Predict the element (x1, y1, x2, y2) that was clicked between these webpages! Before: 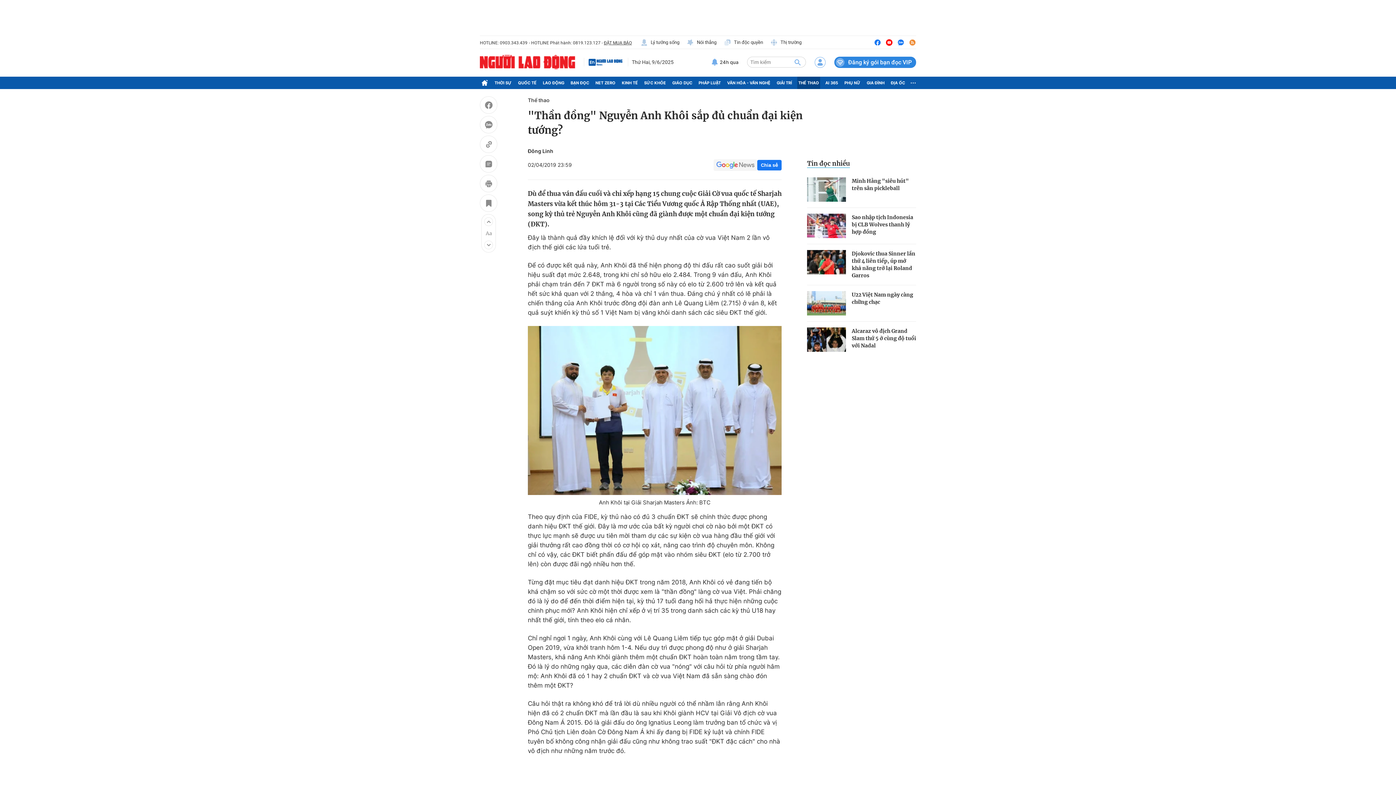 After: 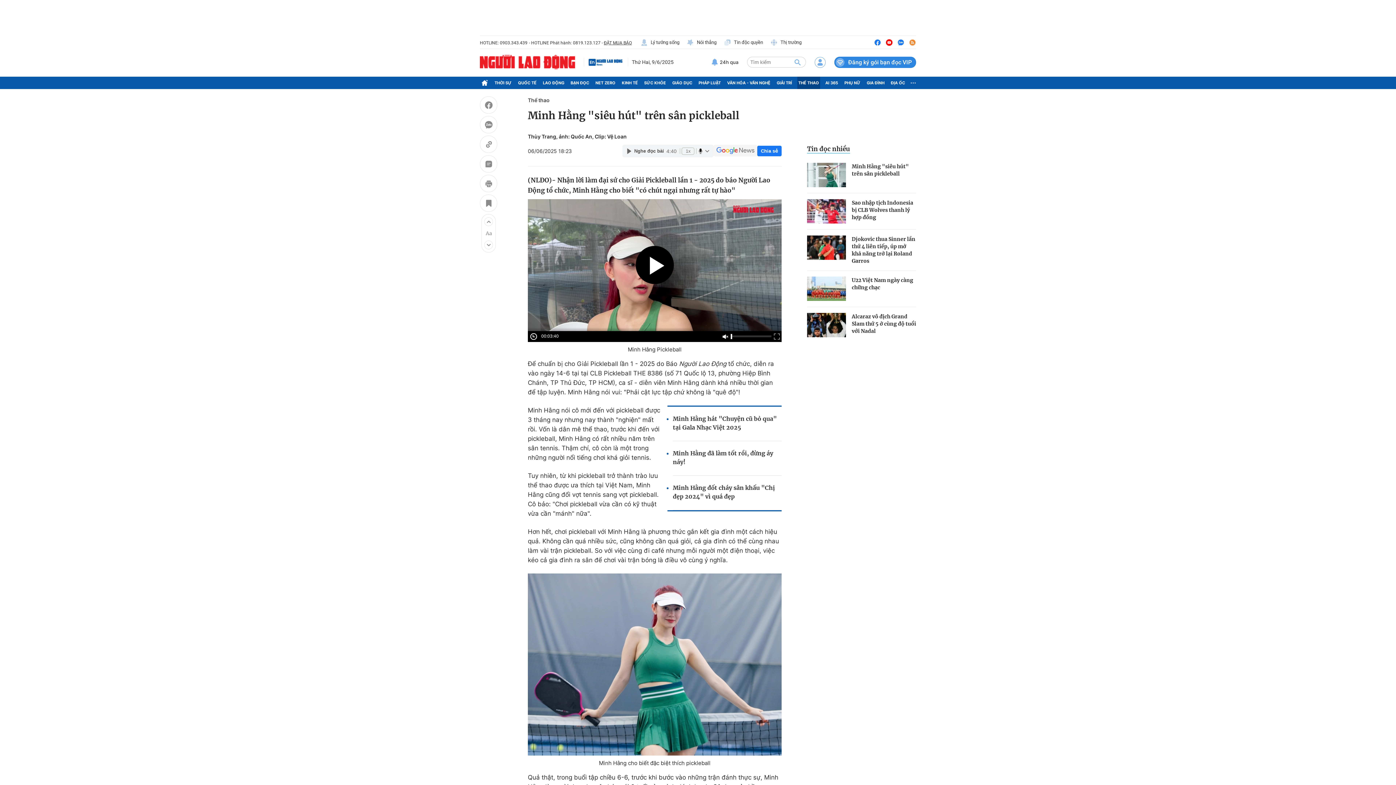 Action: bbox: (807, 177, 846, 201)